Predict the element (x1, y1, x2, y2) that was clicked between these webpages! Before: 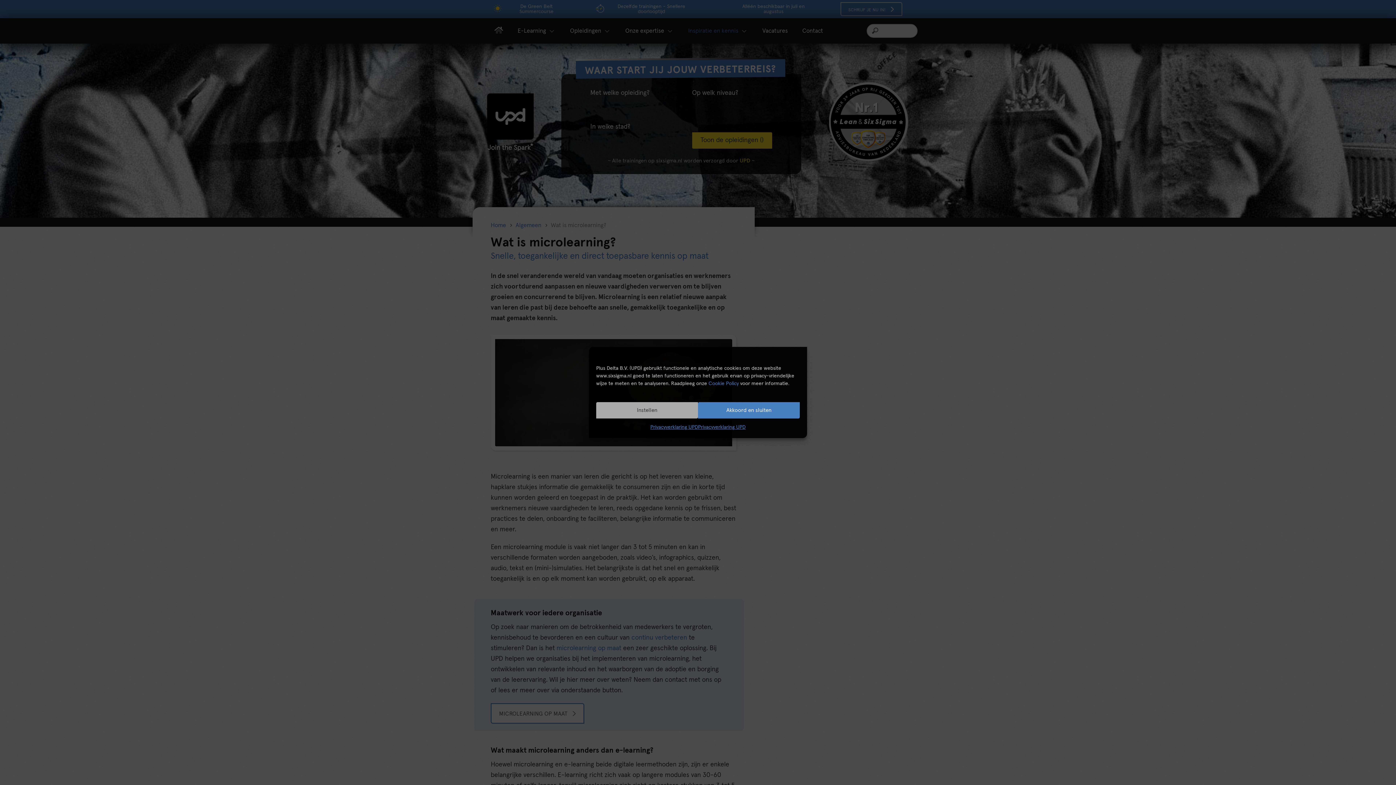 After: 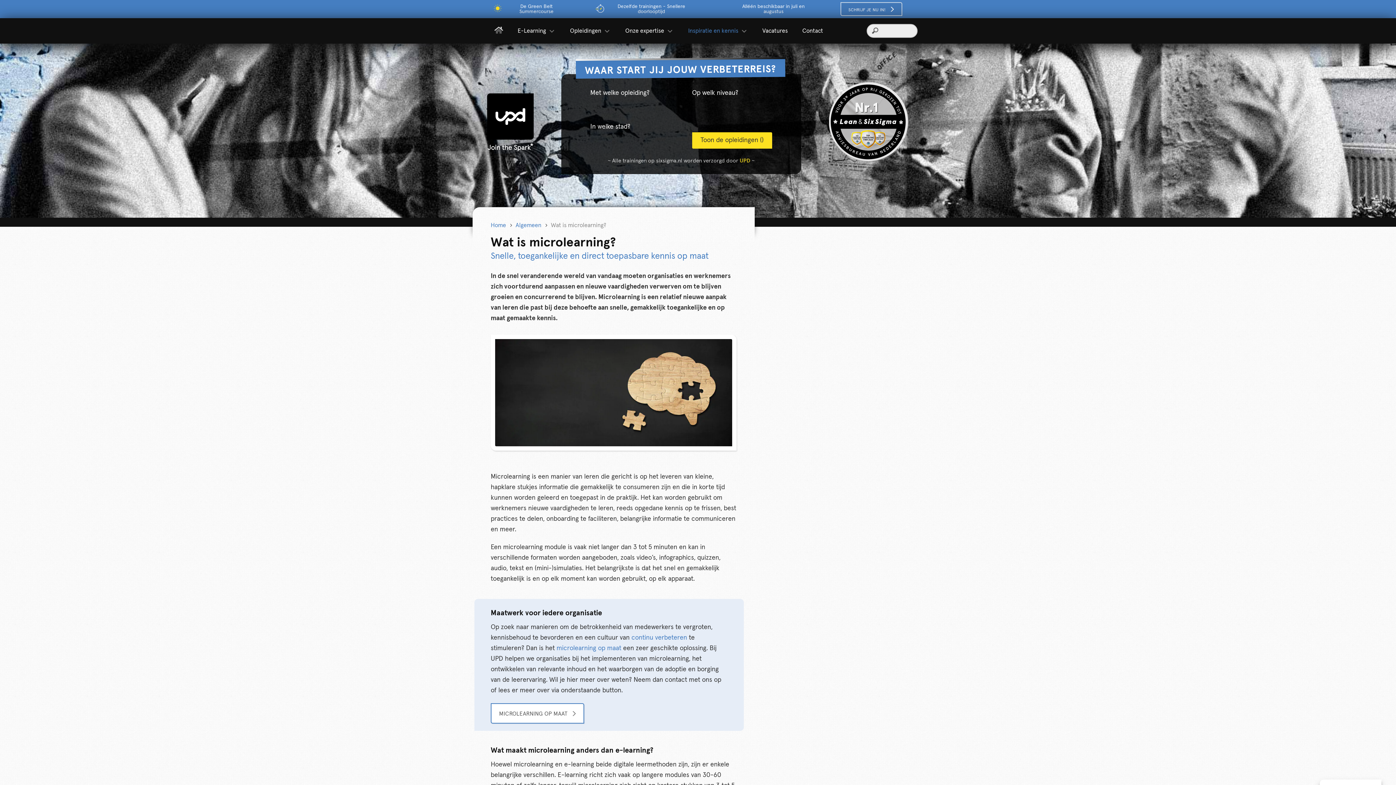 Action: label: Akkoord en sluiten bbox: (698, 402, 799, 418)